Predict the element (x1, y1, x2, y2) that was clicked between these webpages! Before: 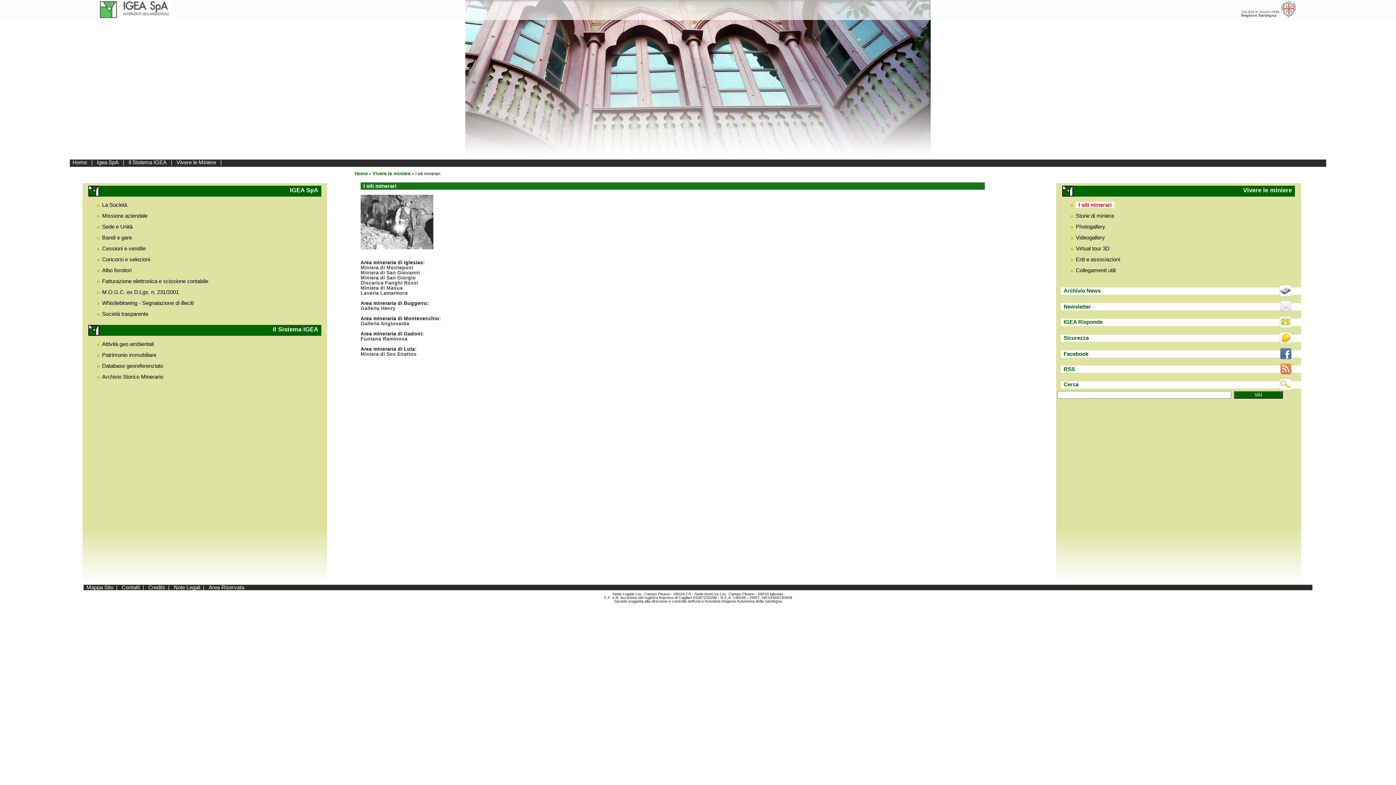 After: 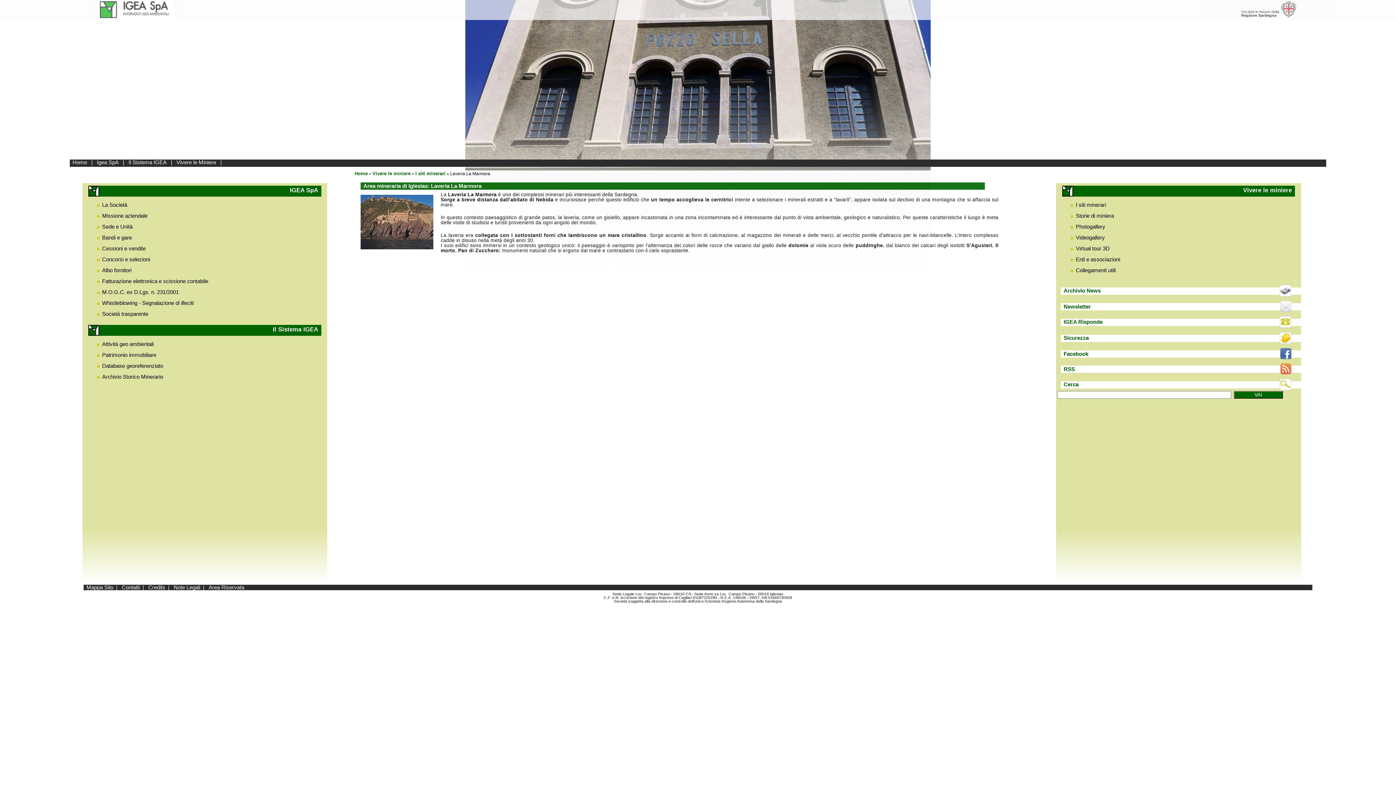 Action: label: Laveria Lamarmora bbox: (360, 290, 408, 296)